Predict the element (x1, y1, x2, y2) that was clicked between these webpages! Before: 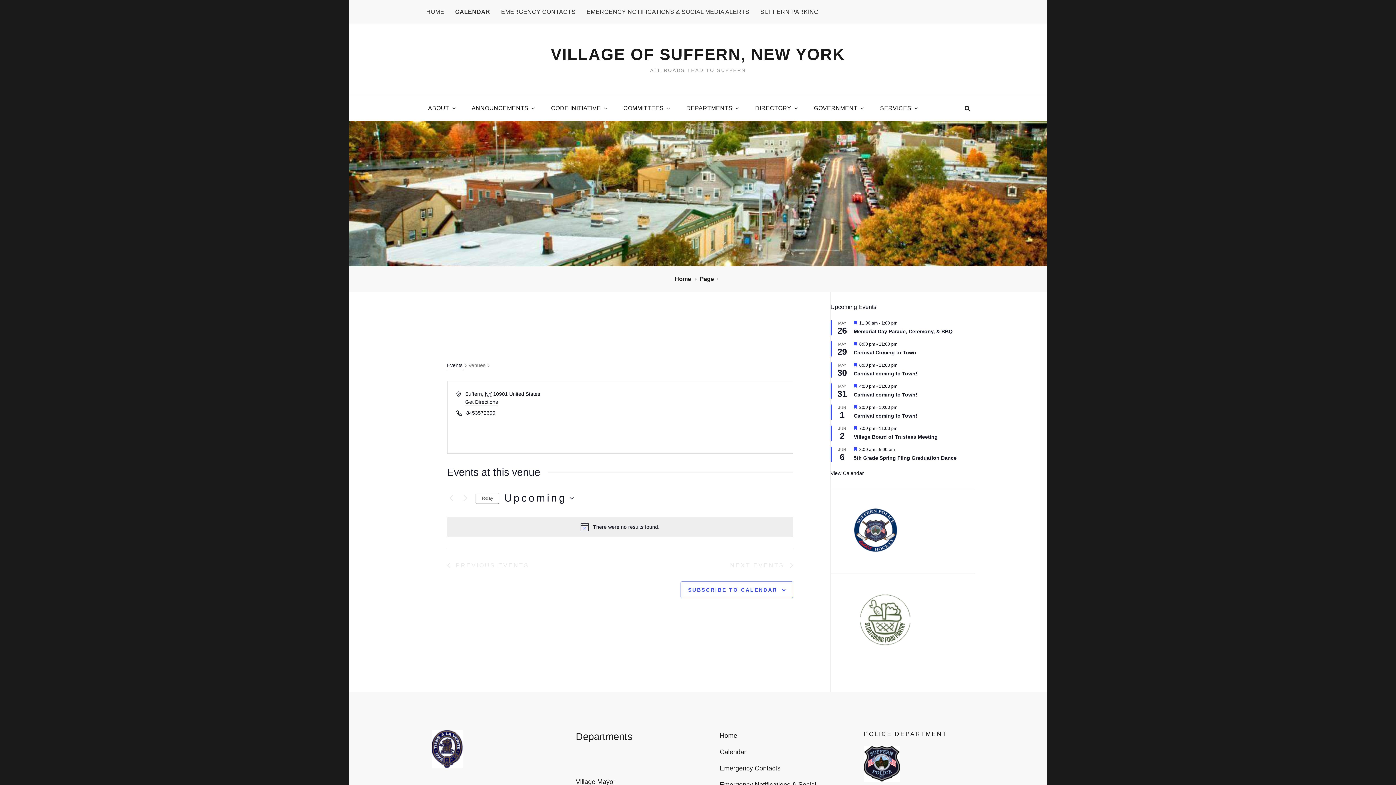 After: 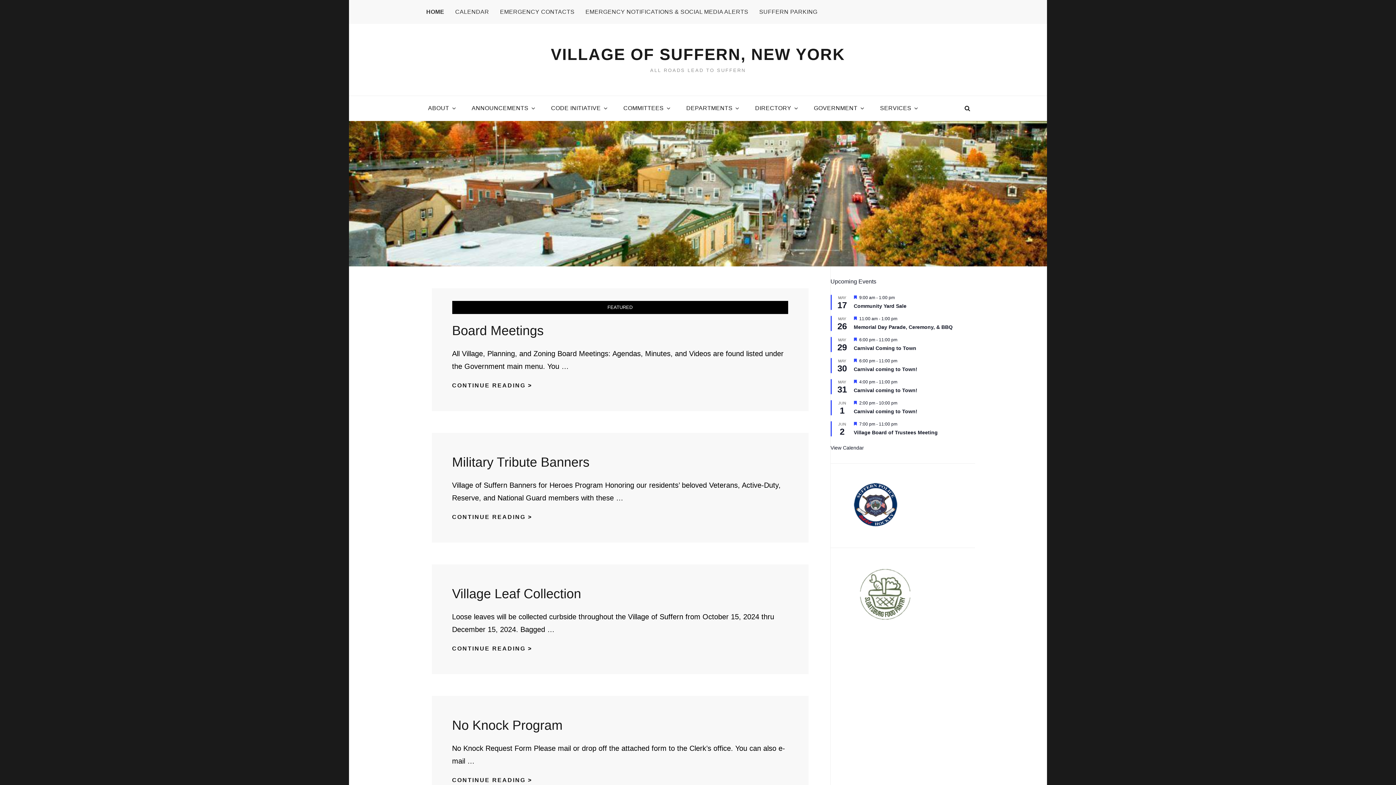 Action: bbox: (431, 745, 462, 752)